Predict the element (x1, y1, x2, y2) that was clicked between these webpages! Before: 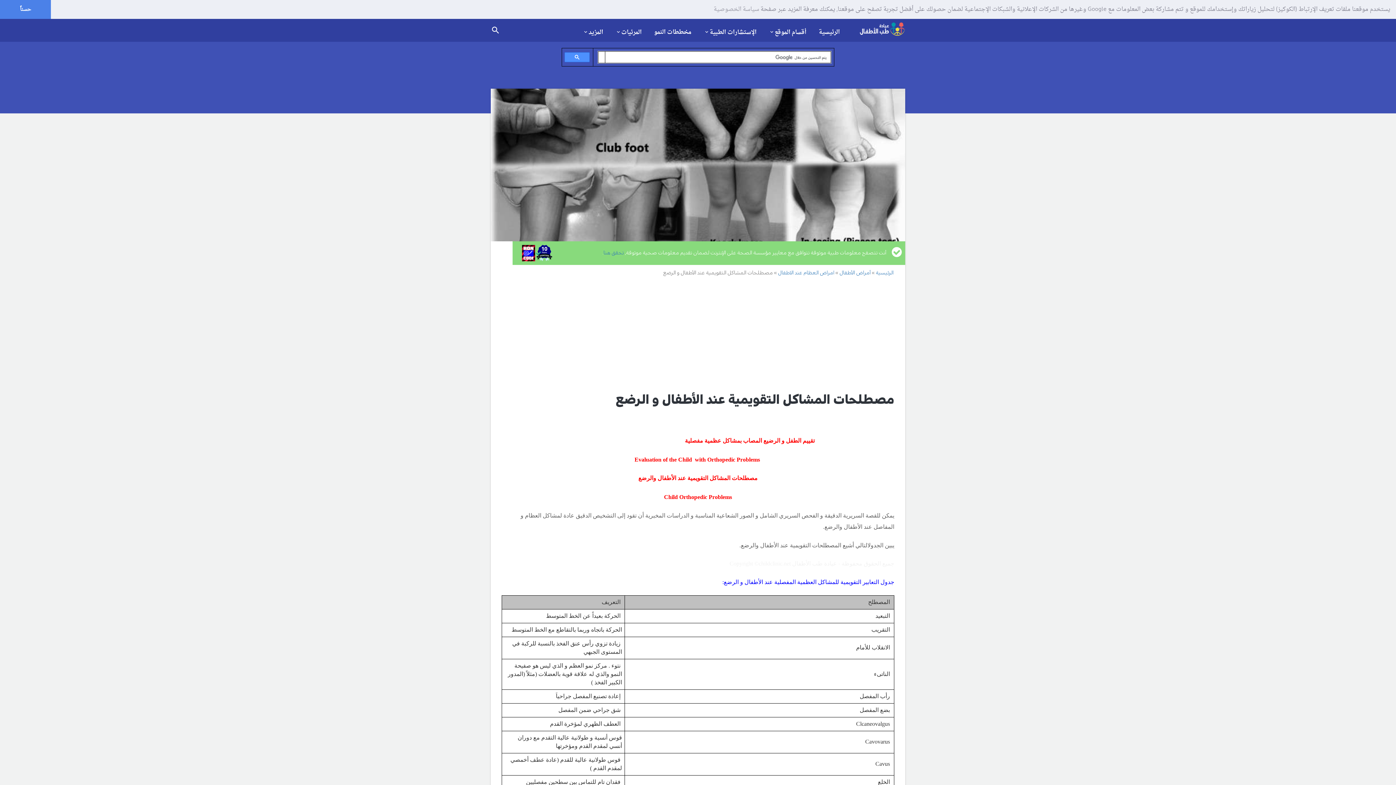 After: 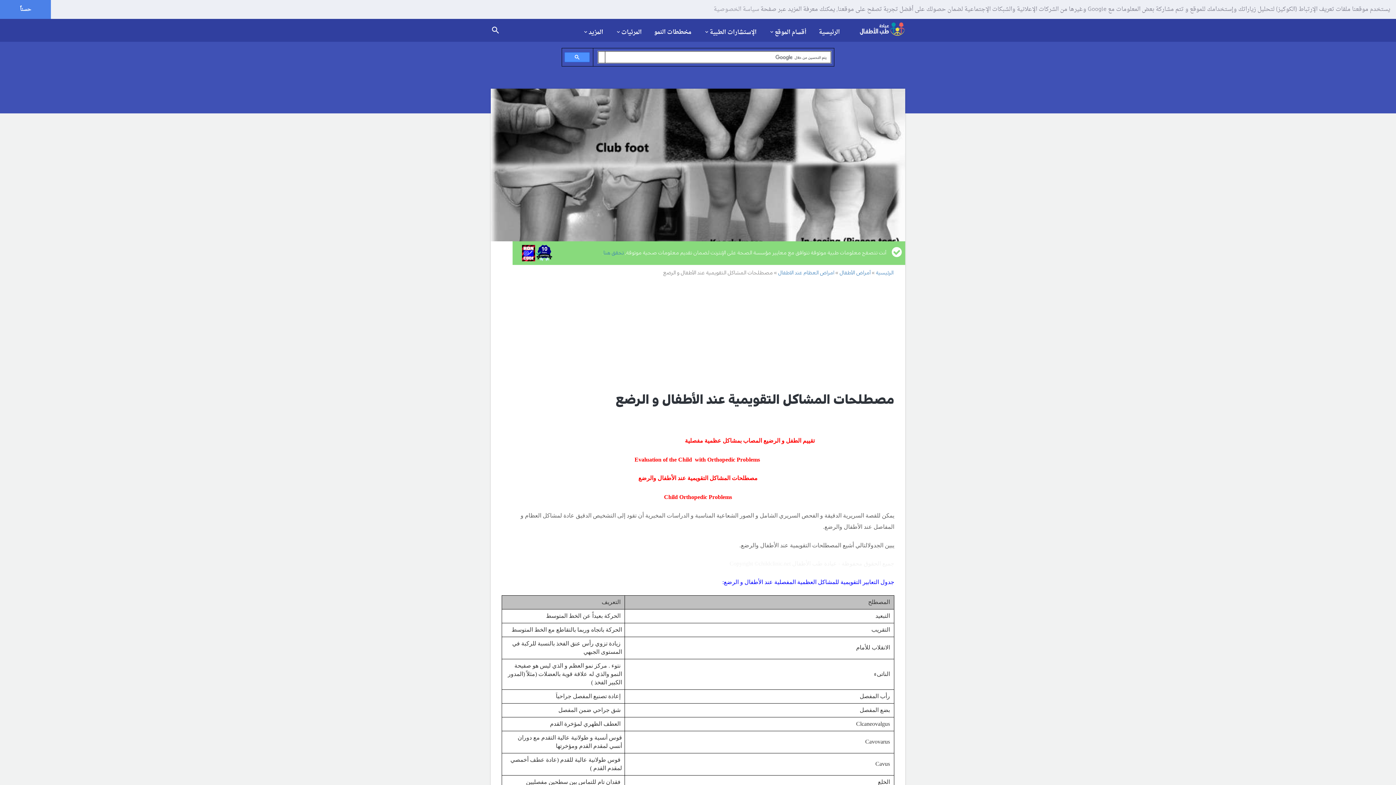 Action: bbox: (522, 249, 553, 258)